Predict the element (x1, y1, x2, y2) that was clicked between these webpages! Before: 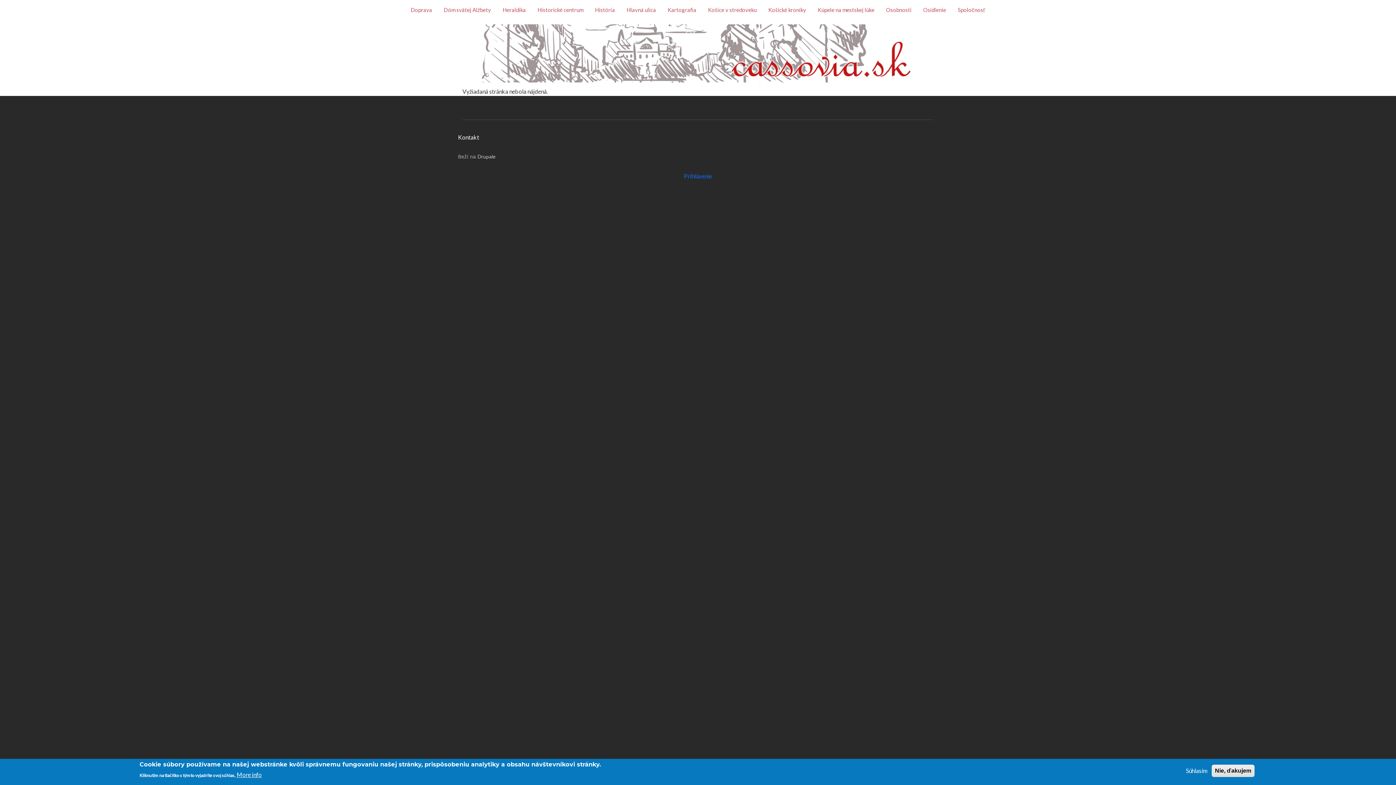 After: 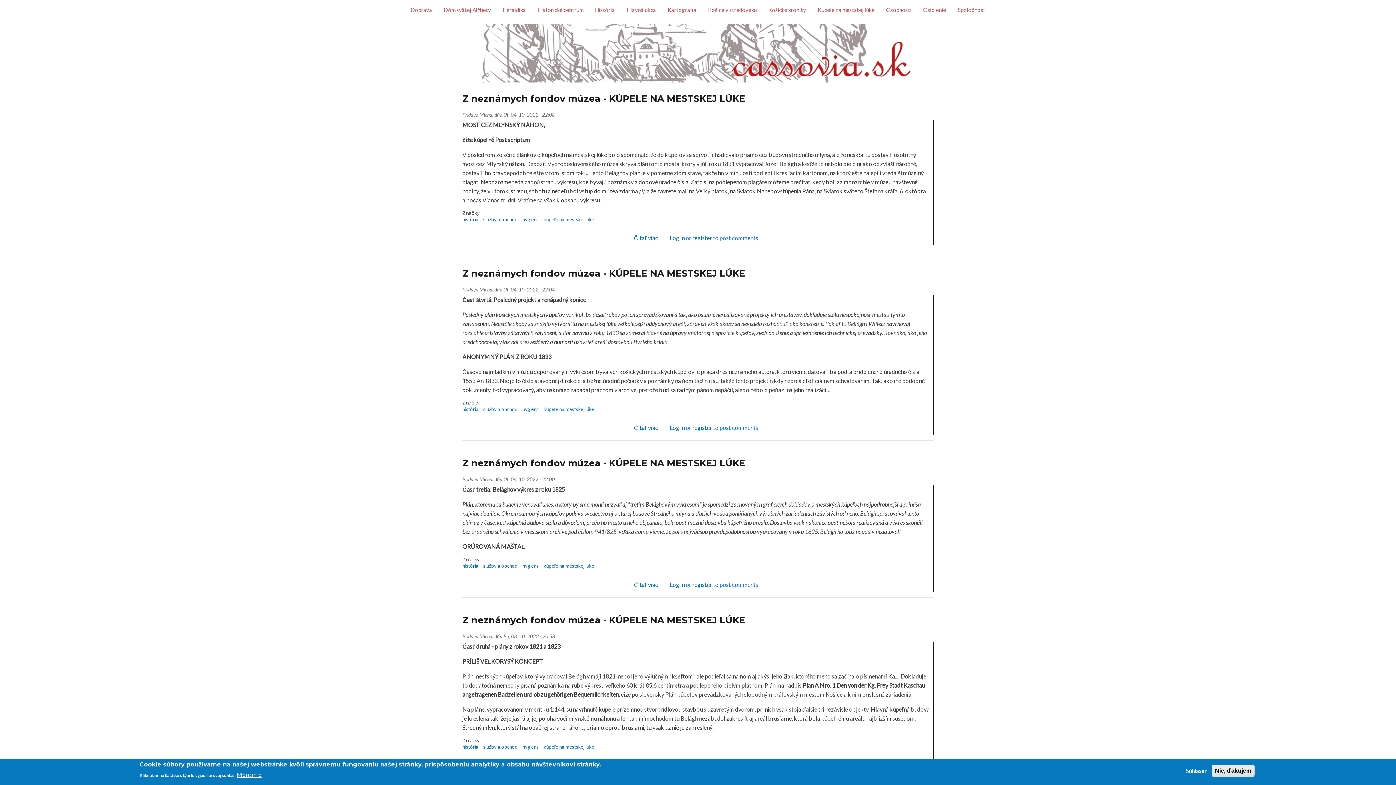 Action: label: Kúpele na mestskej lúke bbox: (812, 2, 880, 16)